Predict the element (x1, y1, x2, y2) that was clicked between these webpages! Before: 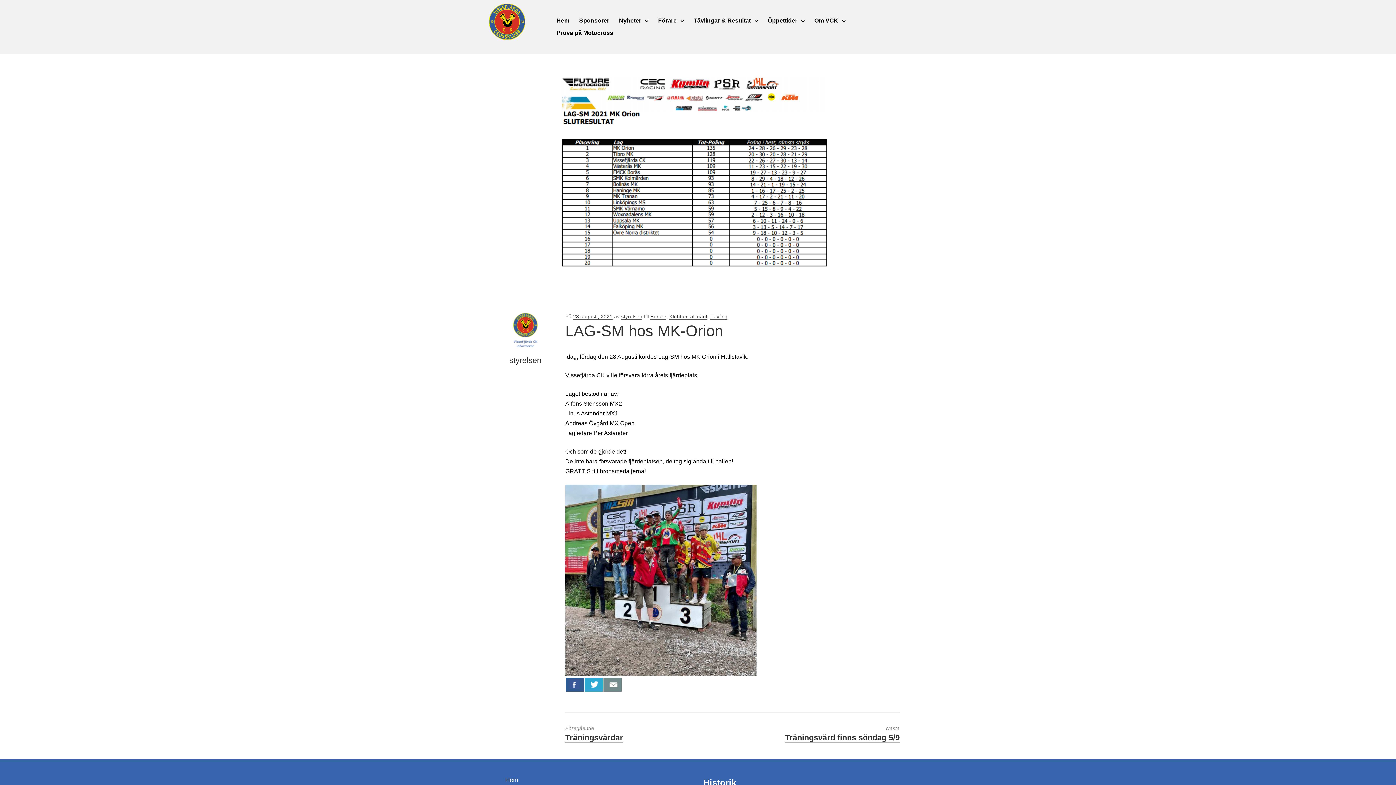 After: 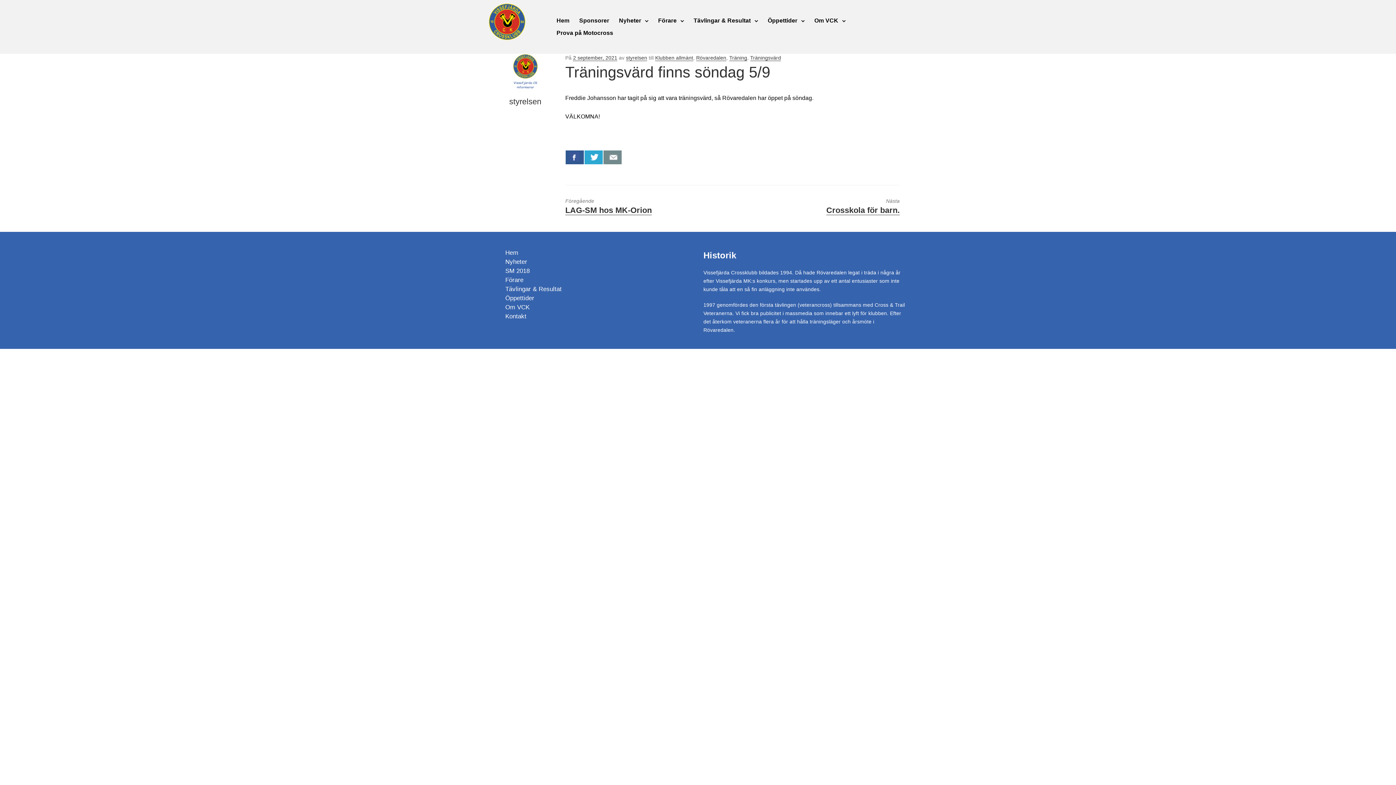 Action: bbox: (766, 726, 899, 741) label: Nästa
Nästa inlägg:
Träningsvärd finns söndag 5/9